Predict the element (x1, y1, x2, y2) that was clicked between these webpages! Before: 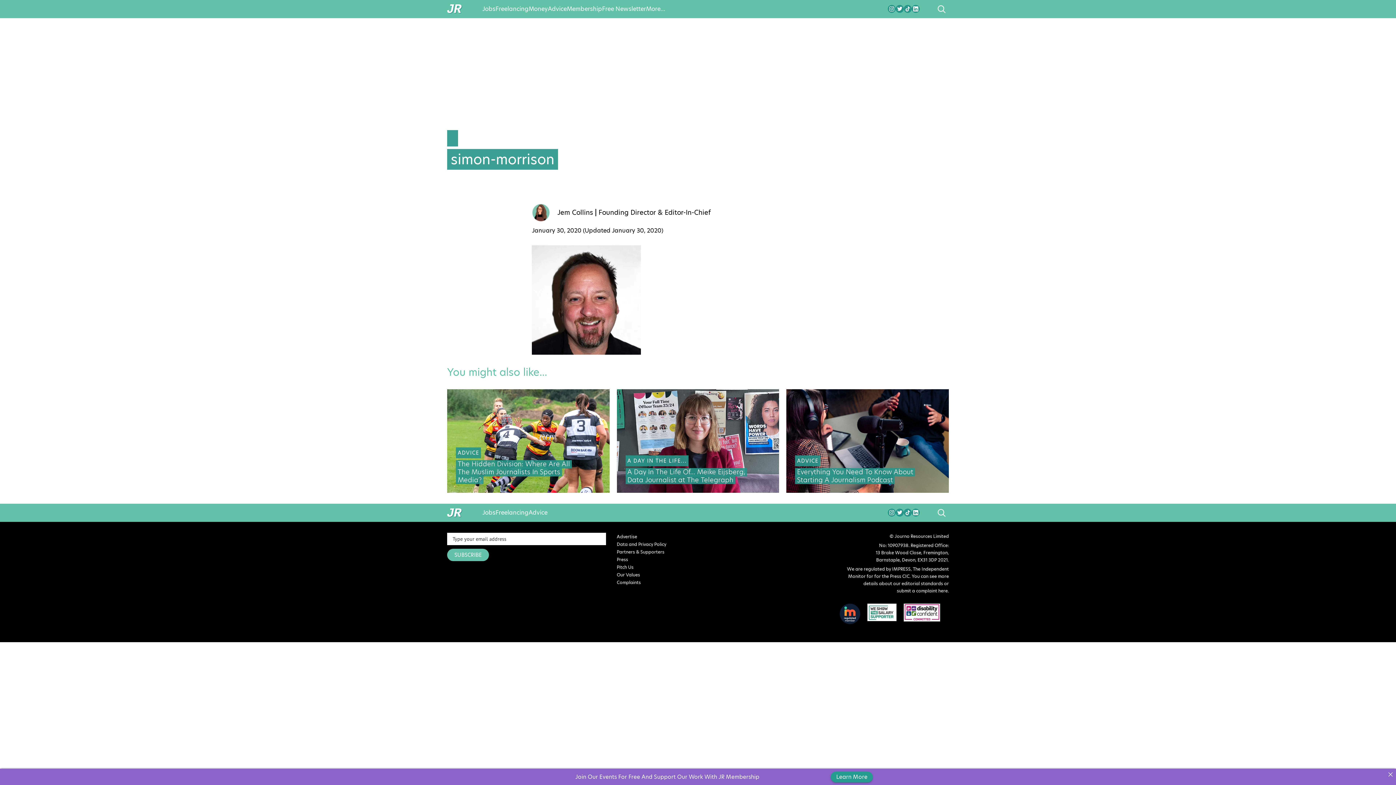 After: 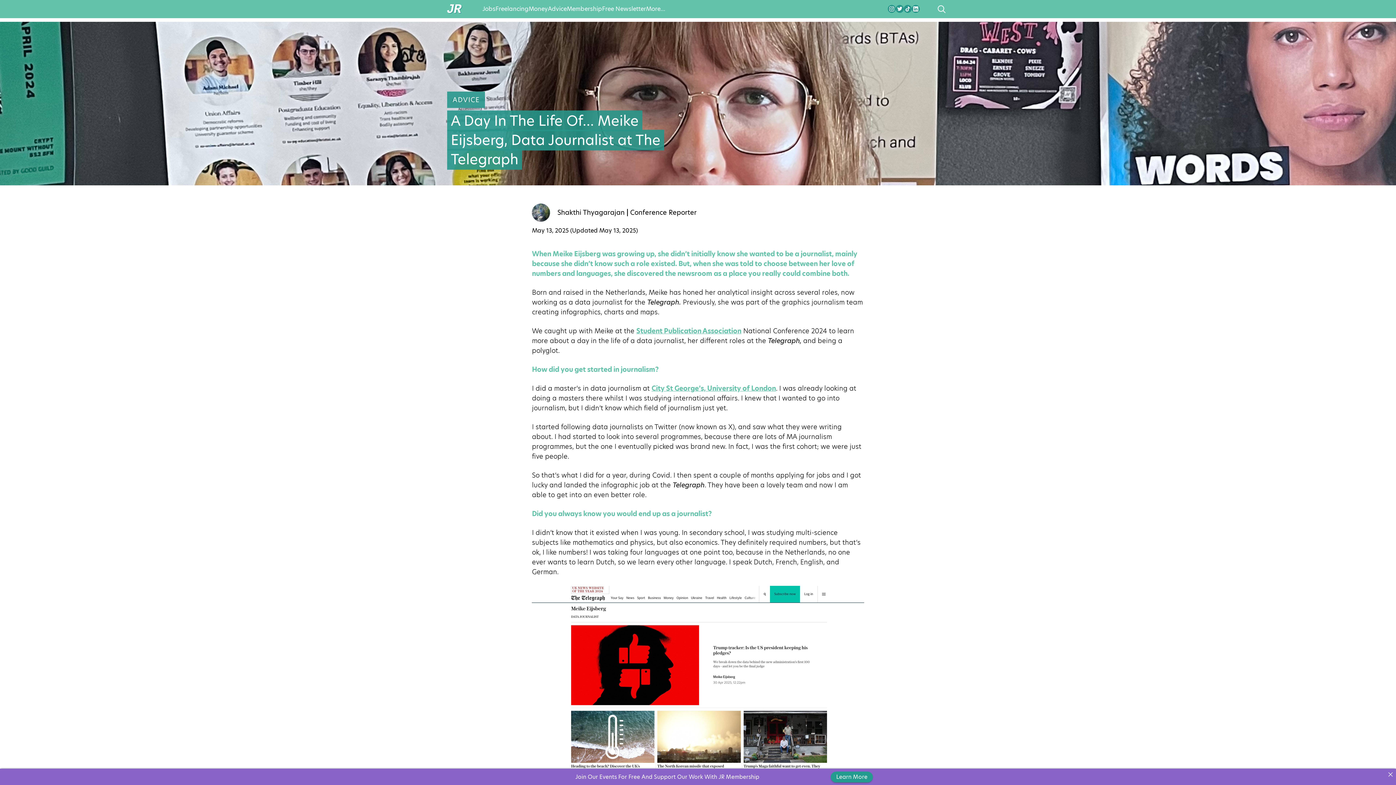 Action: label: A DAY IN THE LIFE...
A Day In The Life Of… Meike Eijsberg, Data Journalist at The Telegraph bbox: (616, 389, 779, 493)